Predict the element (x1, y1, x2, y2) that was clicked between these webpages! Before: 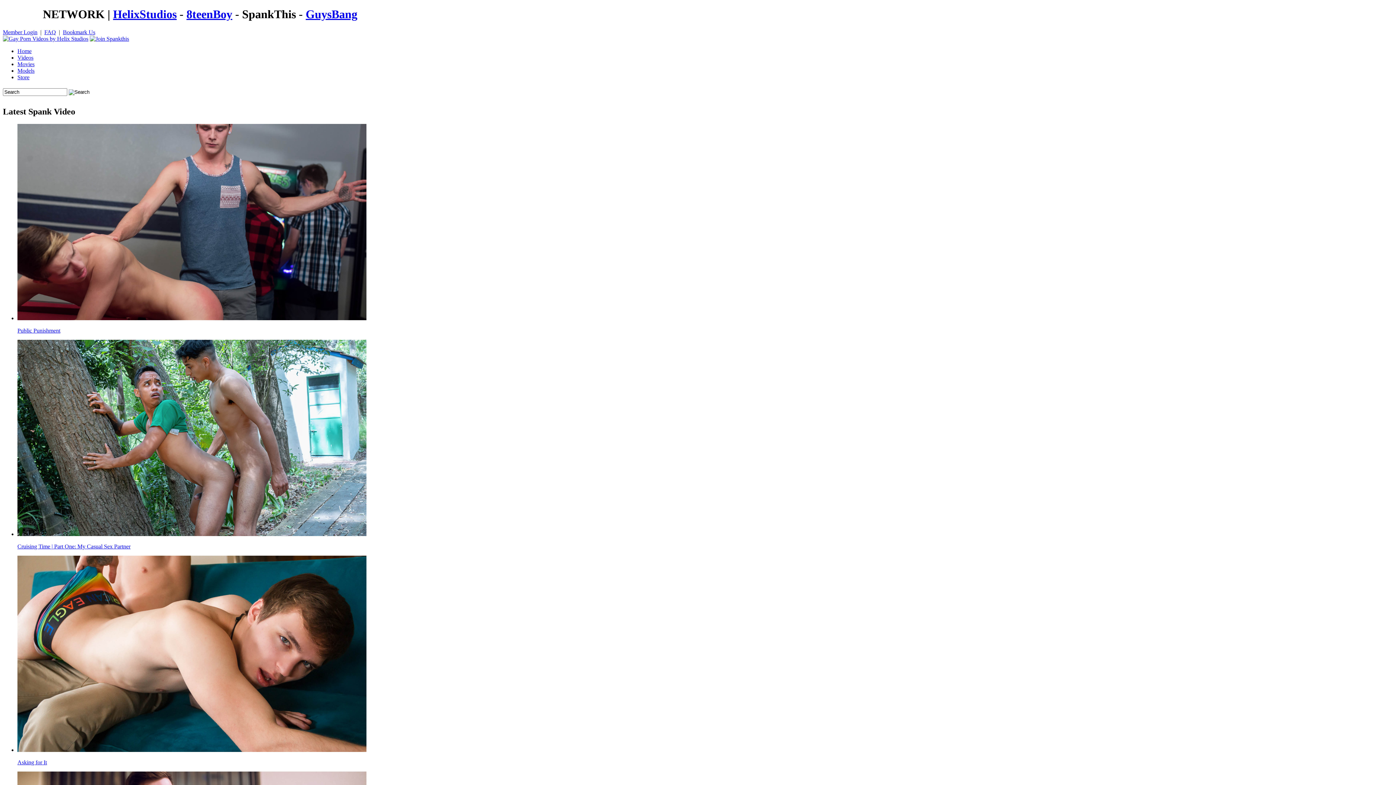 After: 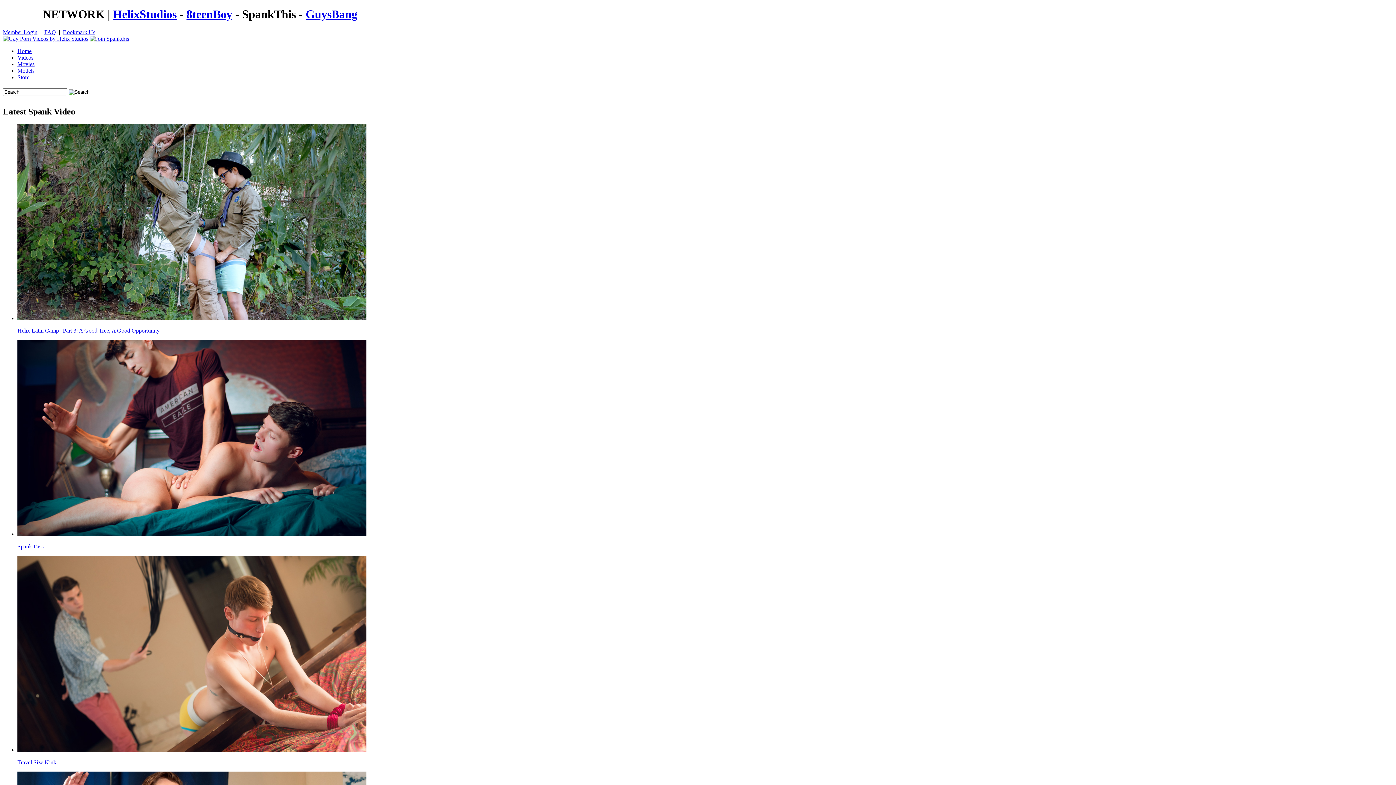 Action: bbox: (2, 35, 88, 41)